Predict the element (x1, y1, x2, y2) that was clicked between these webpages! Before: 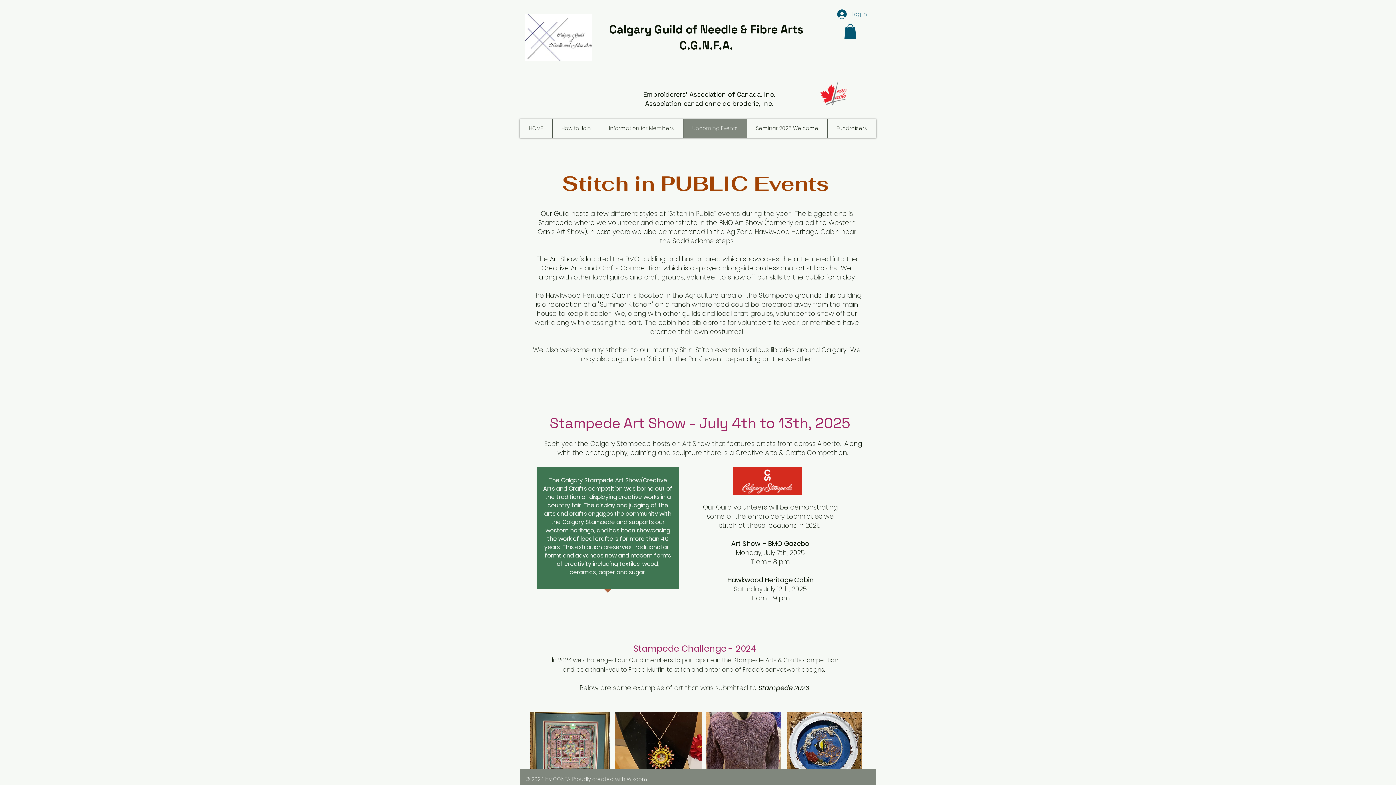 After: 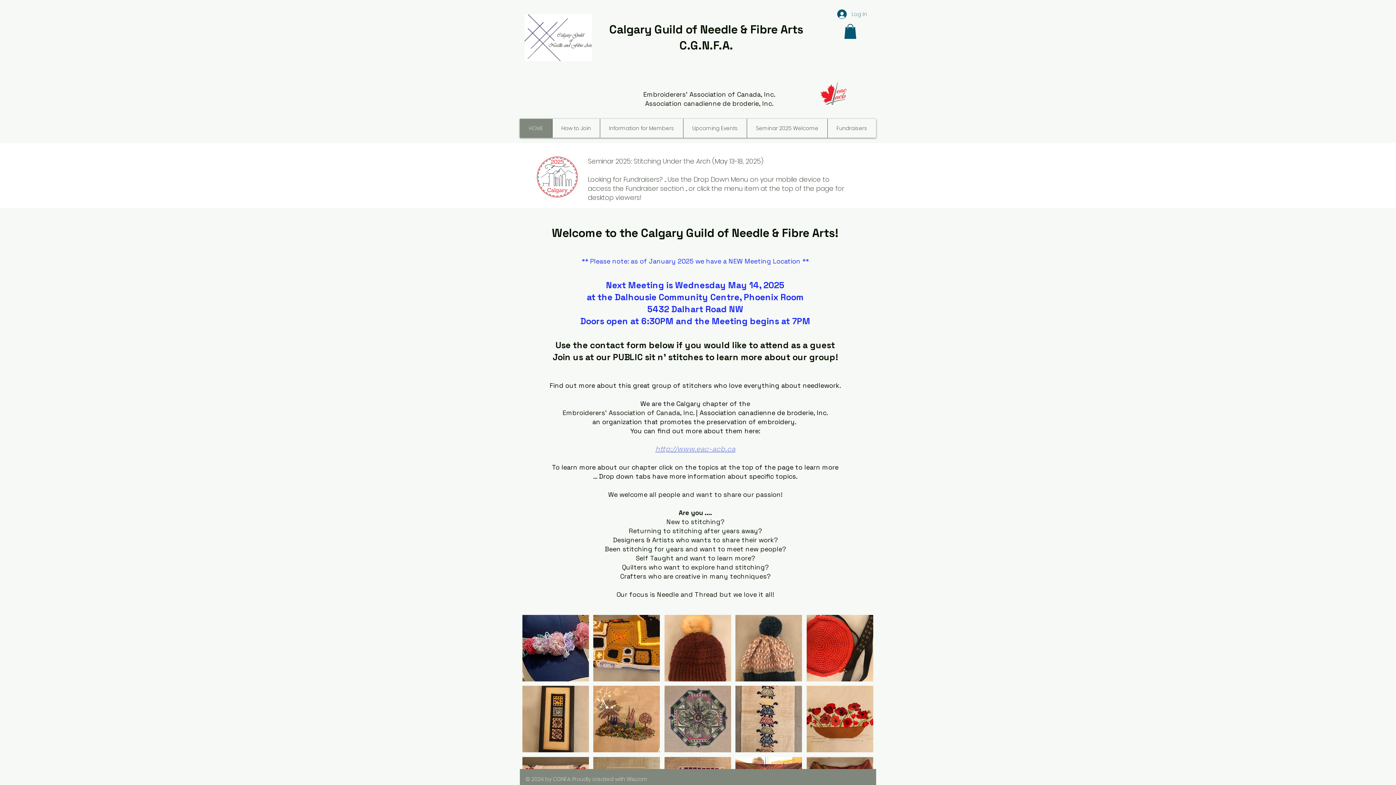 Action: bbox: (679, 38, 733, 52) label: C.G.N.F.A.